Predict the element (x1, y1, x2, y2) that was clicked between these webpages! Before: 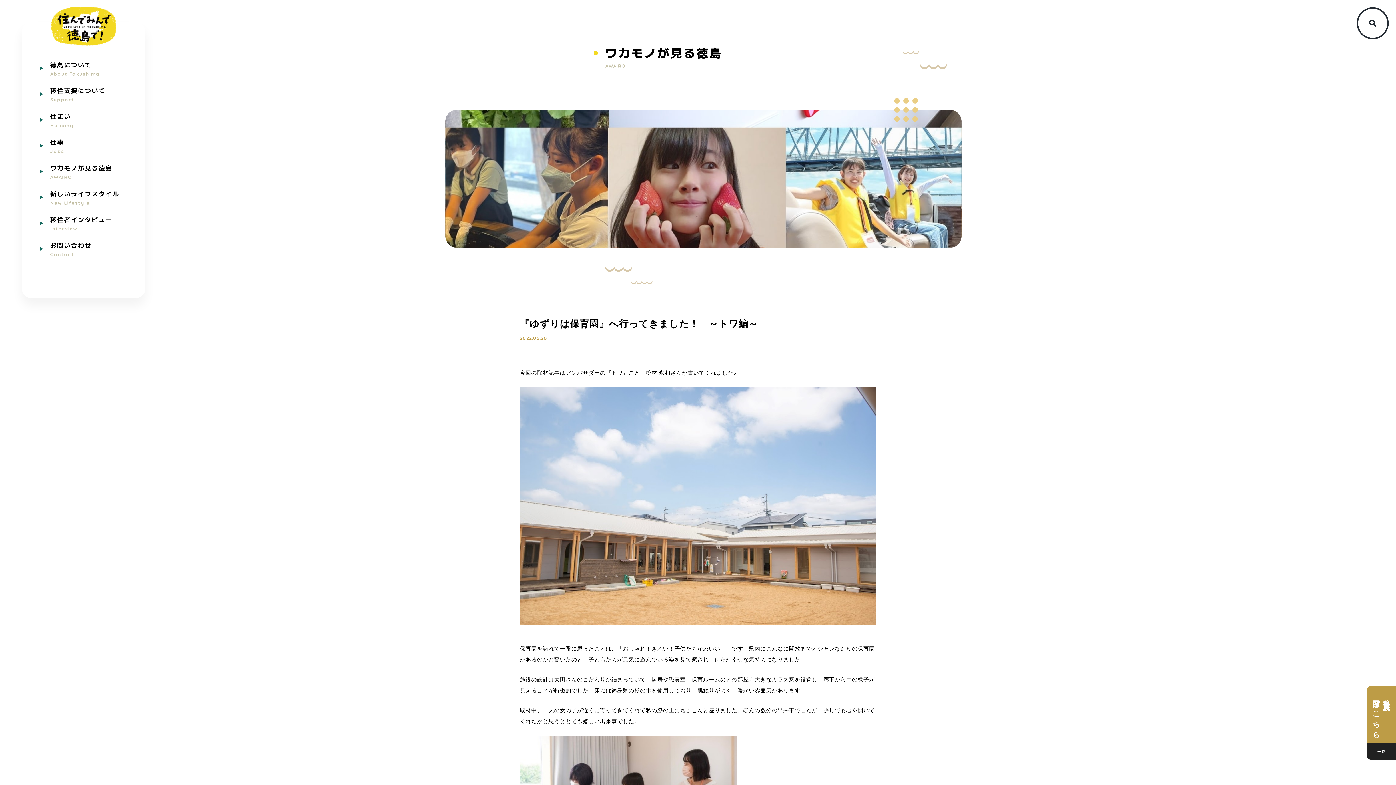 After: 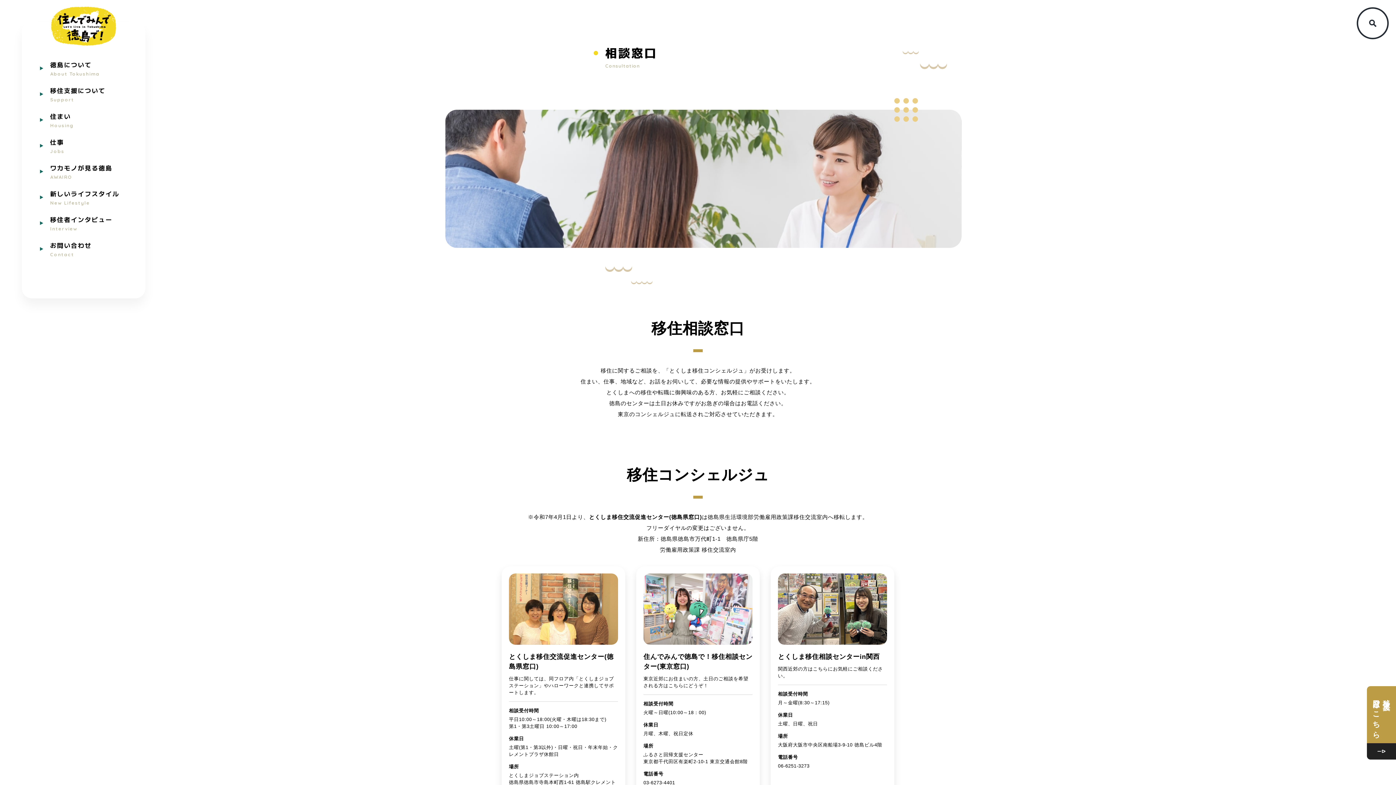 Action: bbox: (1367, 686, 1396, 760) label: 移住支援
窓口はこちら